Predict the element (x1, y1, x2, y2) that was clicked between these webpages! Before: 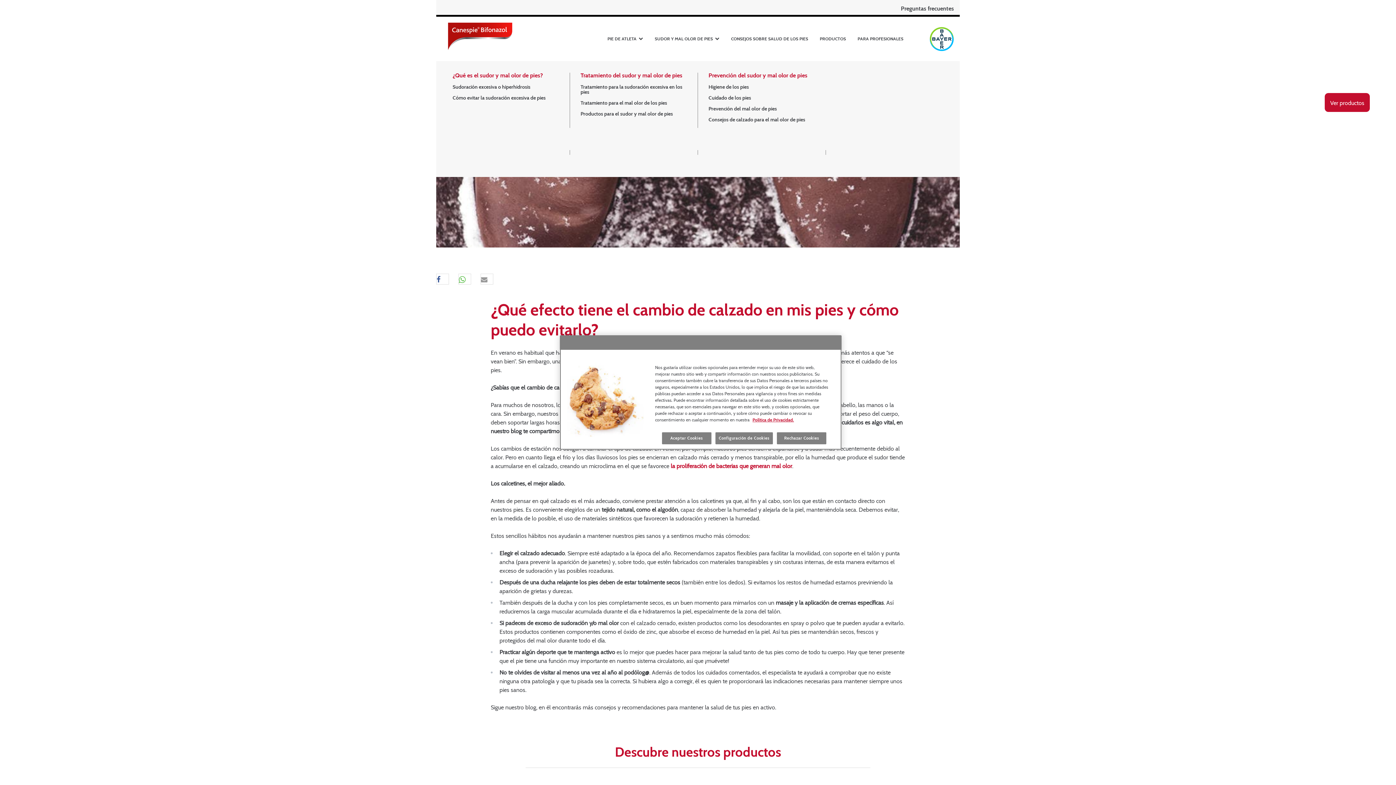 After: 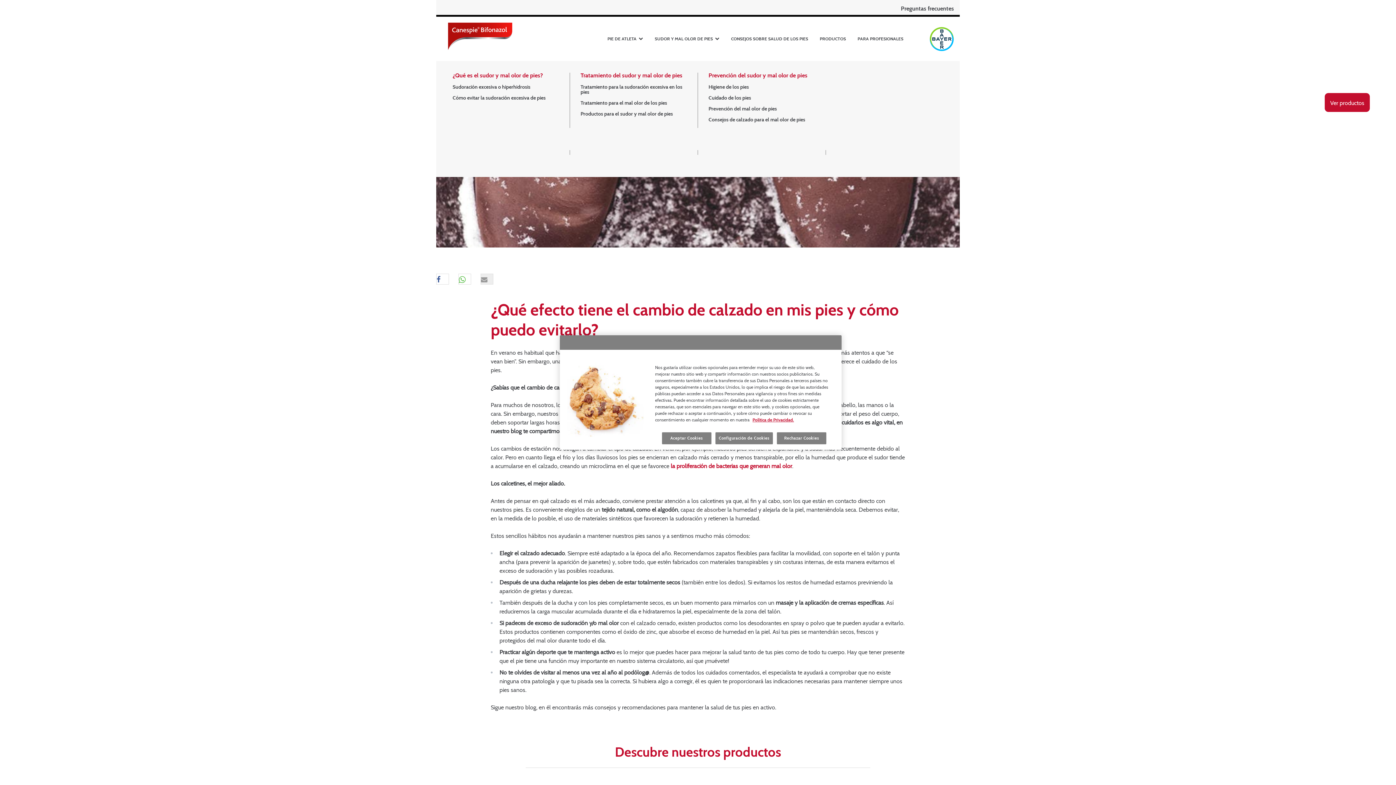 Action: bbox: (481, 274, 493, 285) label: Enviar por email